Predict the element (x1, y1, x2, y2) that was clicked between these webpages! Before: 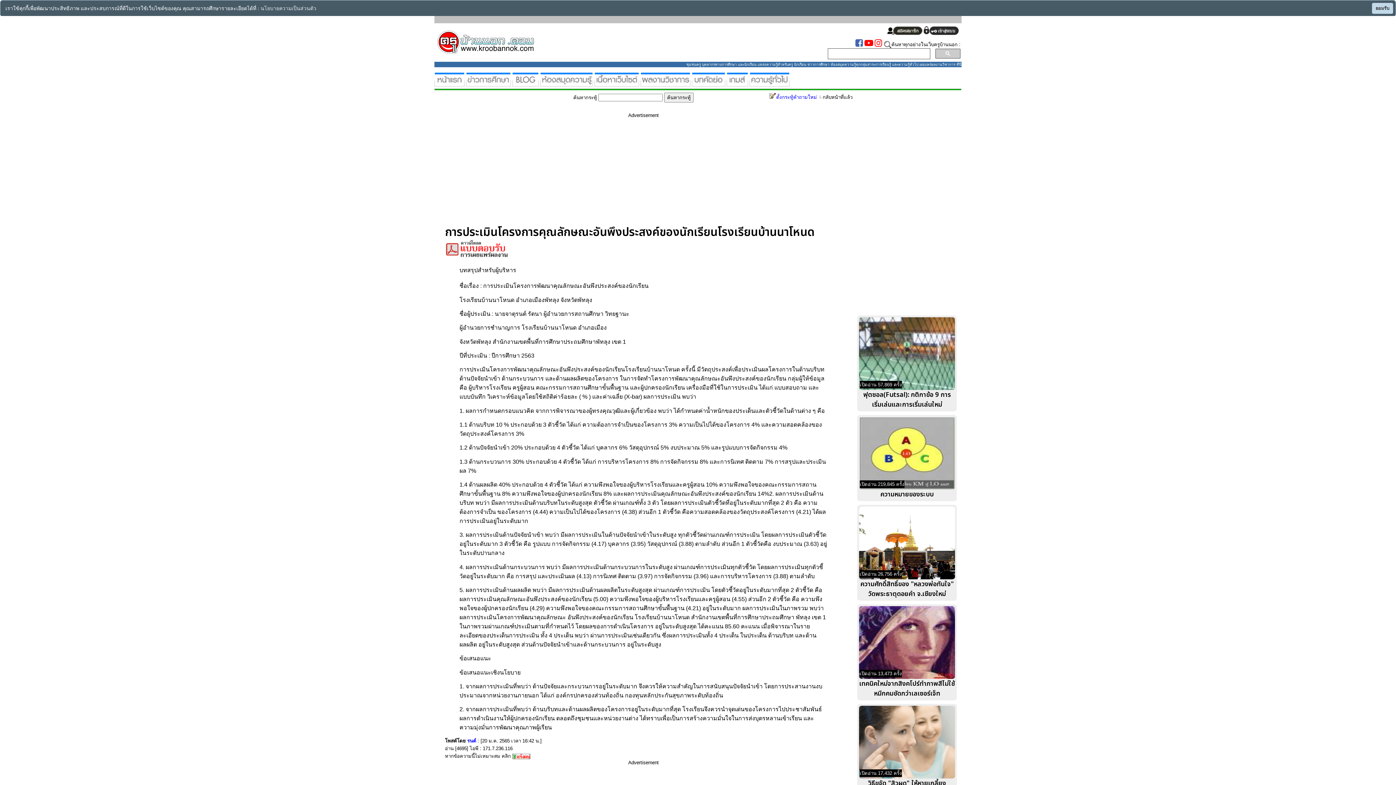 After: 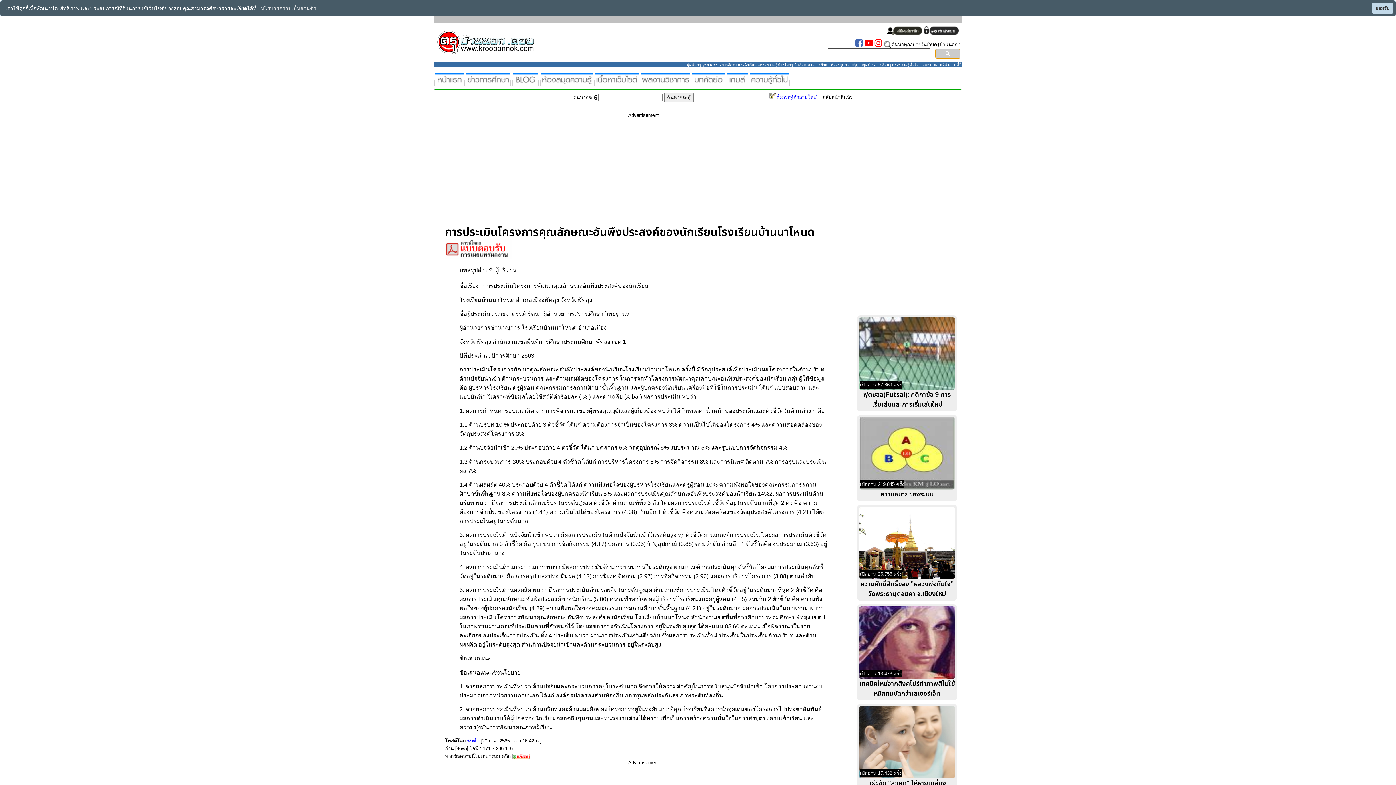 Action: bbox: (935, 48, 960, 58)